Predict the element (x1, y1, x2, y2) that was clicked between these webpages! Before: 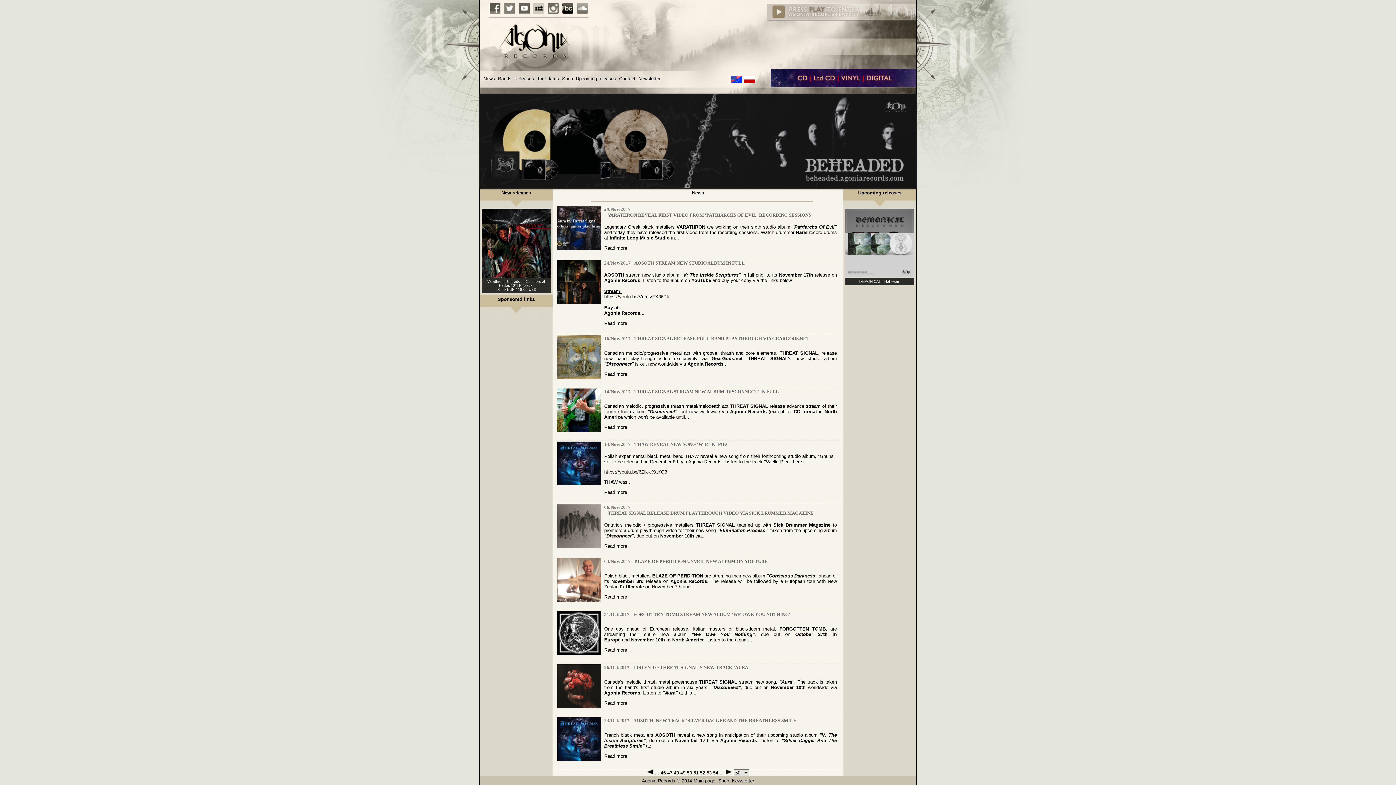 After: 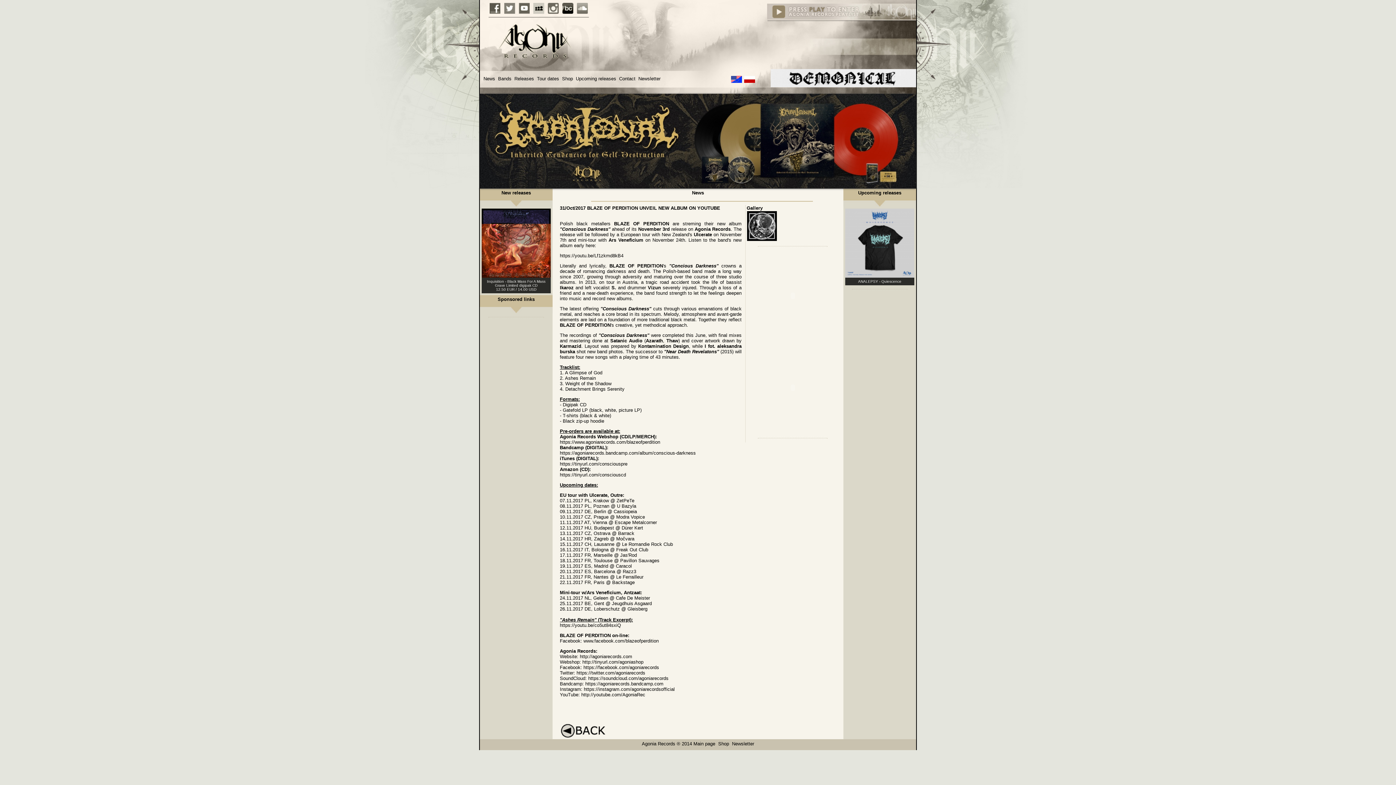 Action: label: Read more bbox: (604, 594, 627, 600)